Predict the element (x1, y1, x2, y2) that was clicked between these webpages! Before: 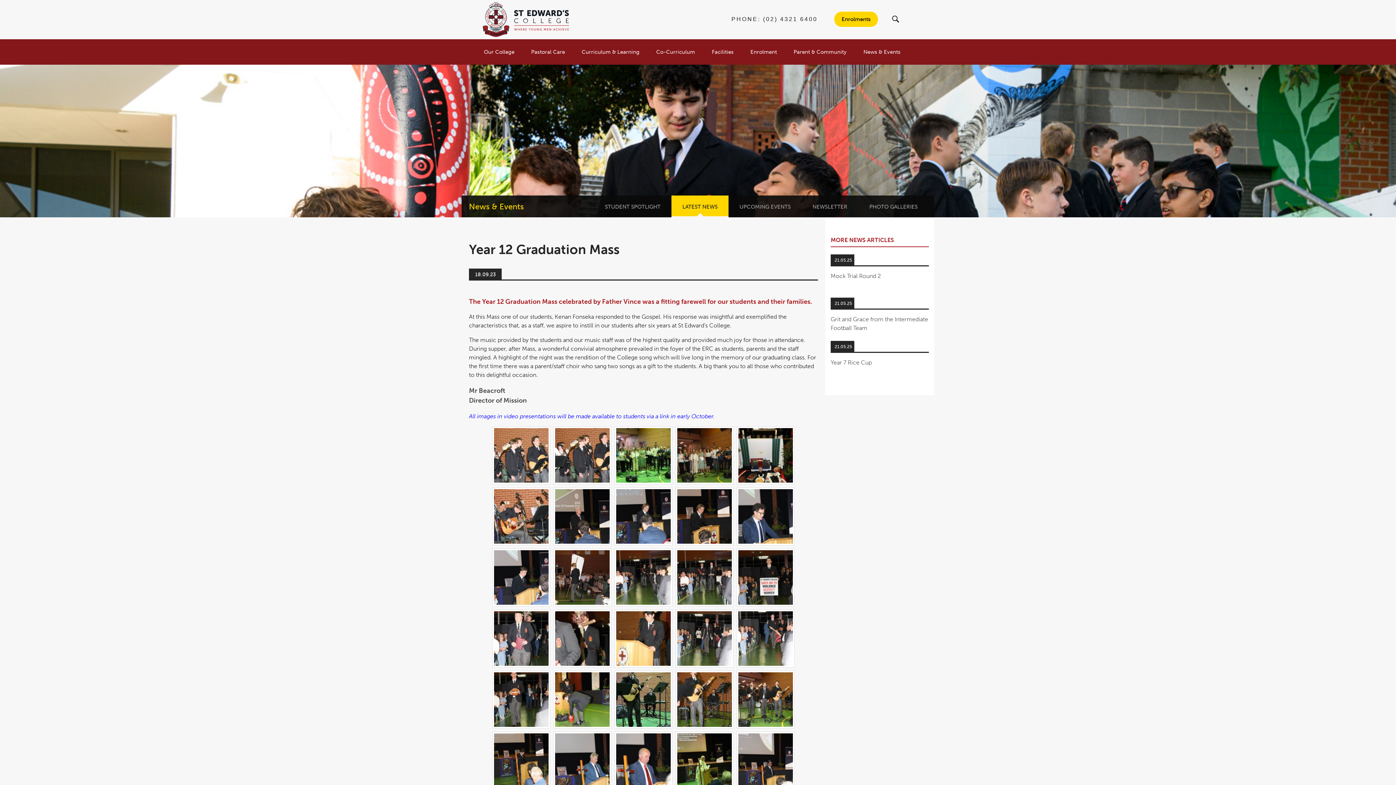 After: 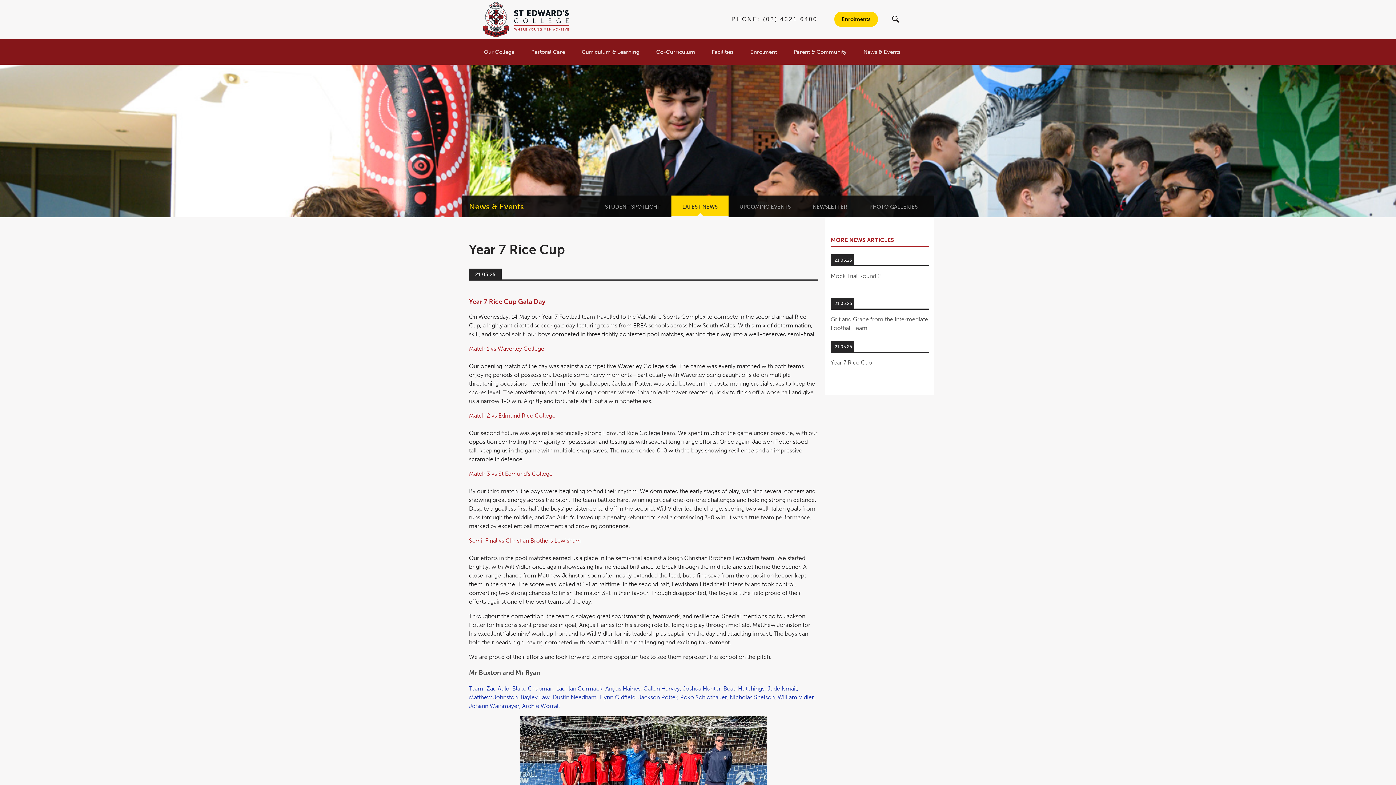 Action: bbox: (830, 358, 929, 367) label: Year 7 Rice Cup